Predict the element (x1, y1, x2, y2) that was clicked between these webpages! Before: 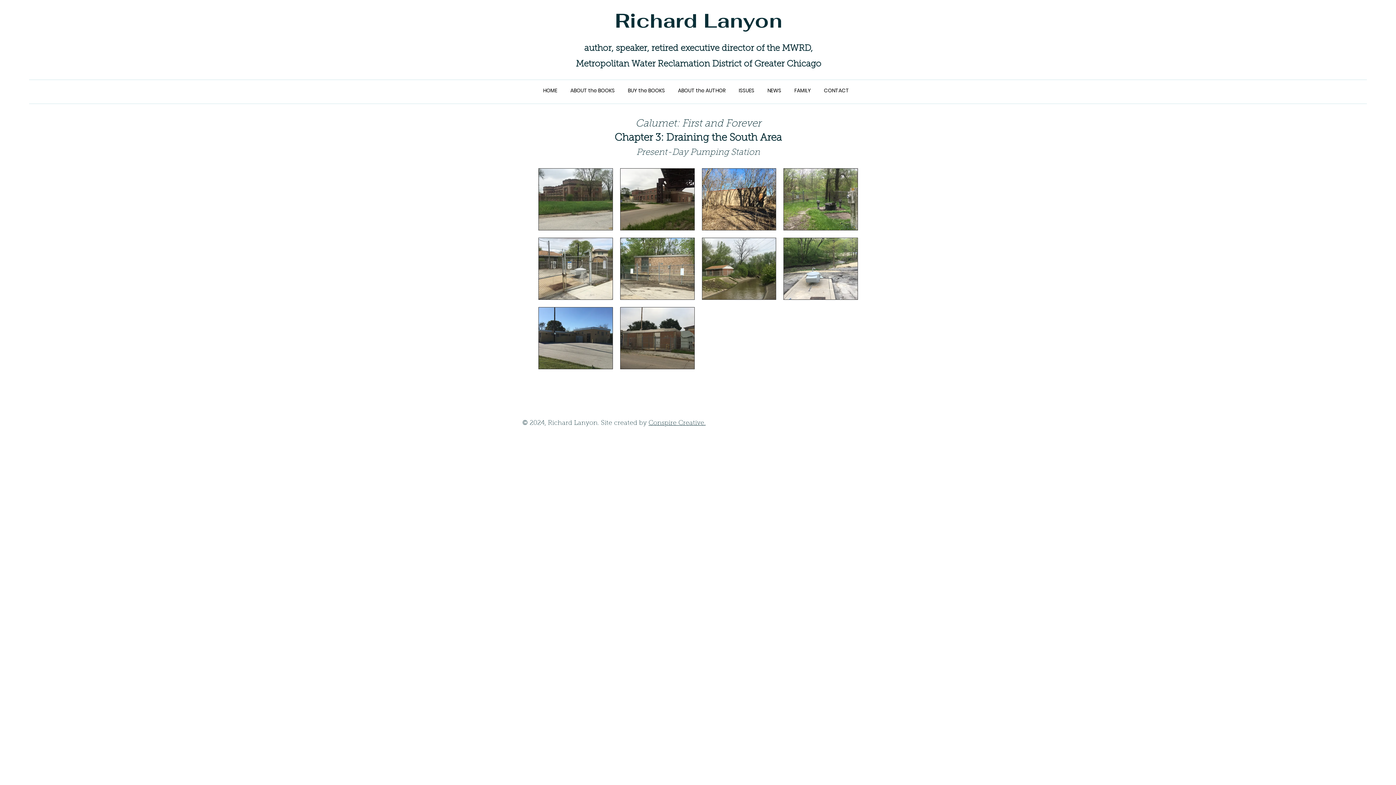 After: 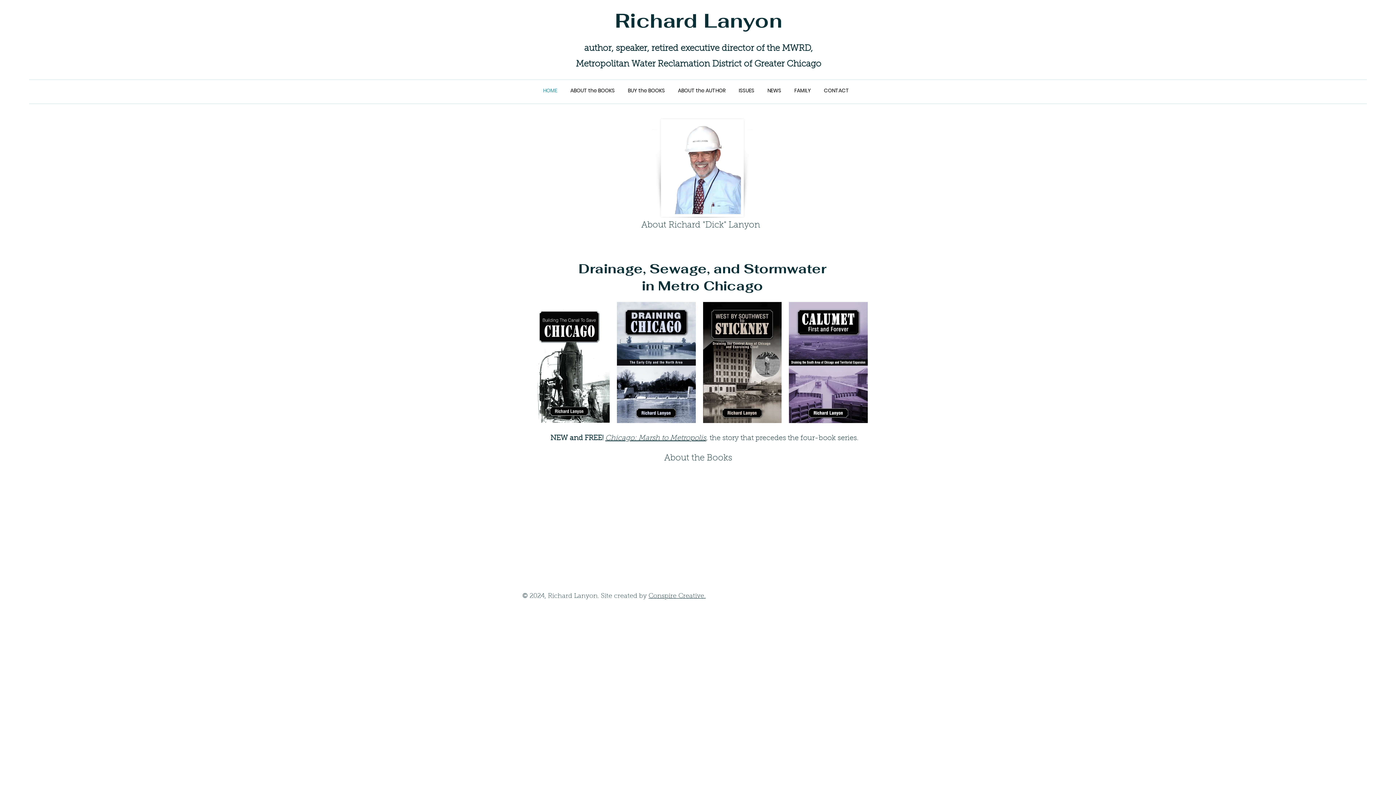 Action: bbox: (576, 7, 821, 73) label: Richard Lanyon

author, speaker, retired executive director of the MWRD,
Metropolitan Water Reclamation District of Greater Chicago